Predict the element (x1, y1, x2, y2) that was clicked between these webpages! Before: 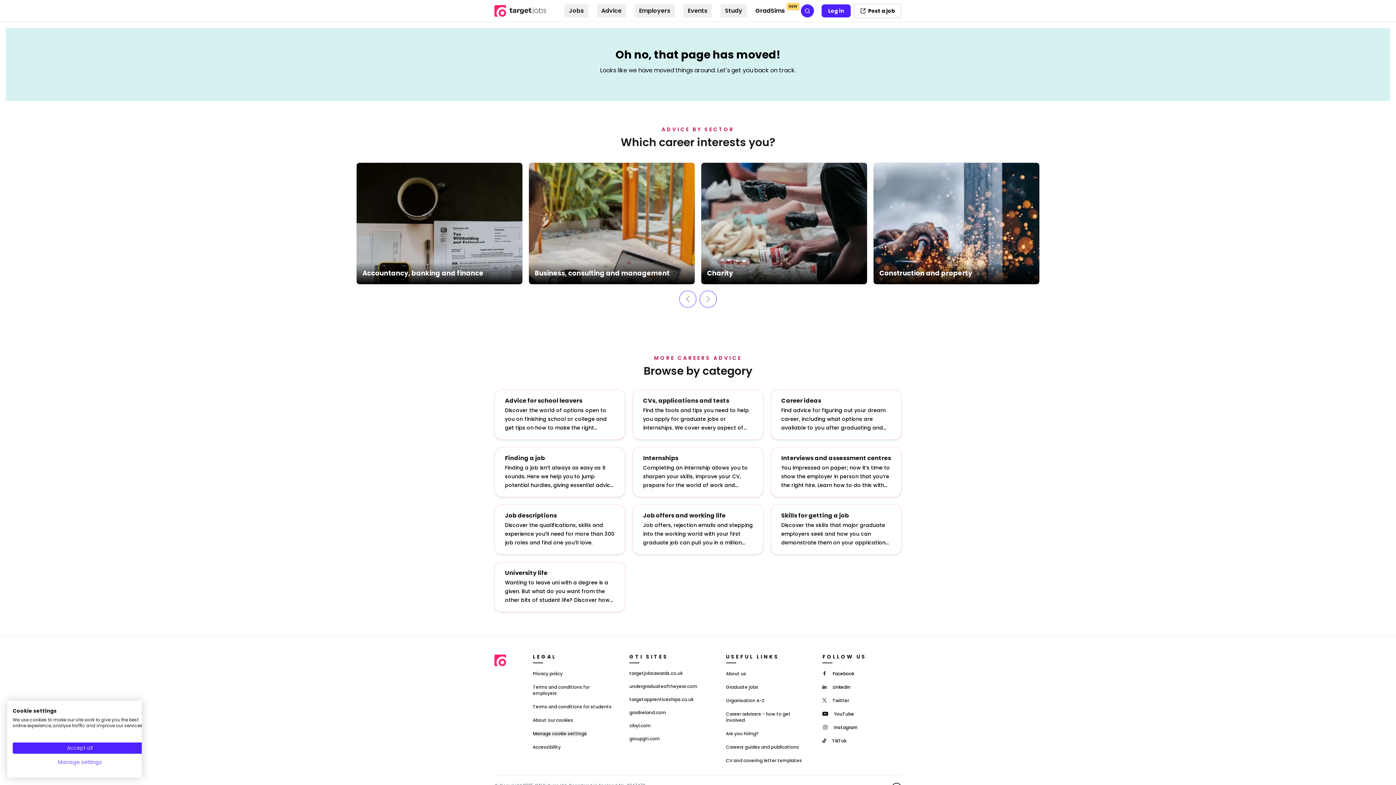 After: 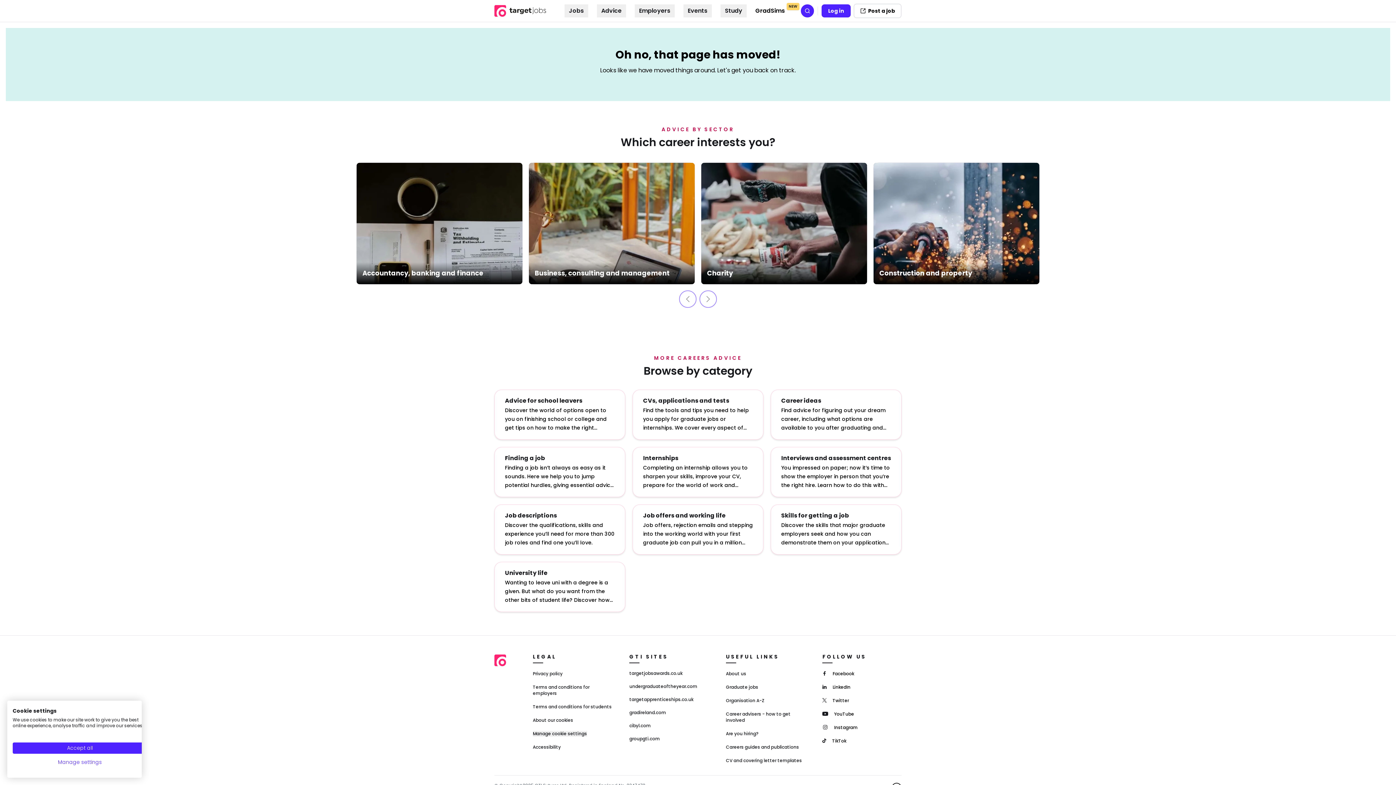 Action: label: YouTube bbox: (822, 709, 854, 718)